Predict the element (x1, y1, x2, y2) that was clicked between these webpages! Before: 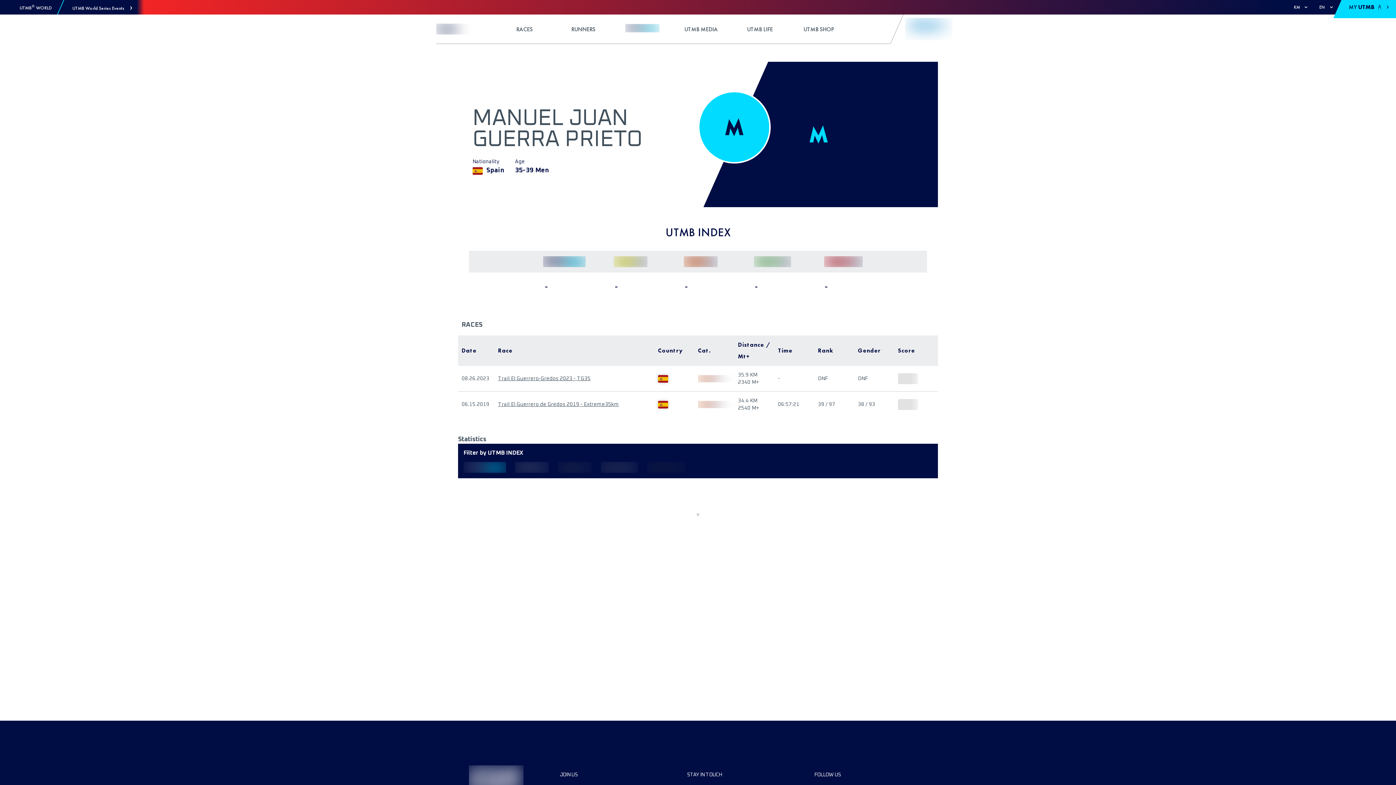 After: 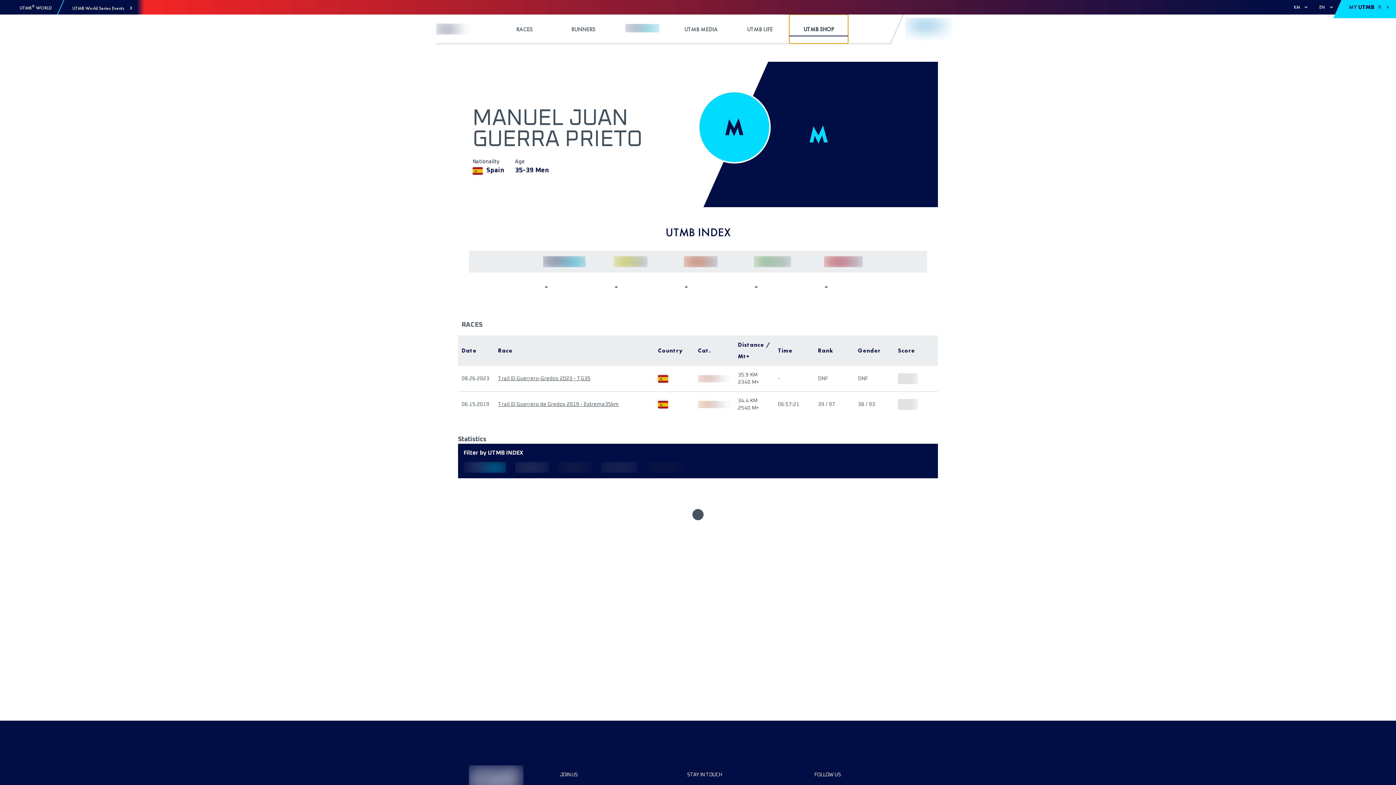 Action: bbox: (789, 14, 848, 43) label: UTMB SHOP